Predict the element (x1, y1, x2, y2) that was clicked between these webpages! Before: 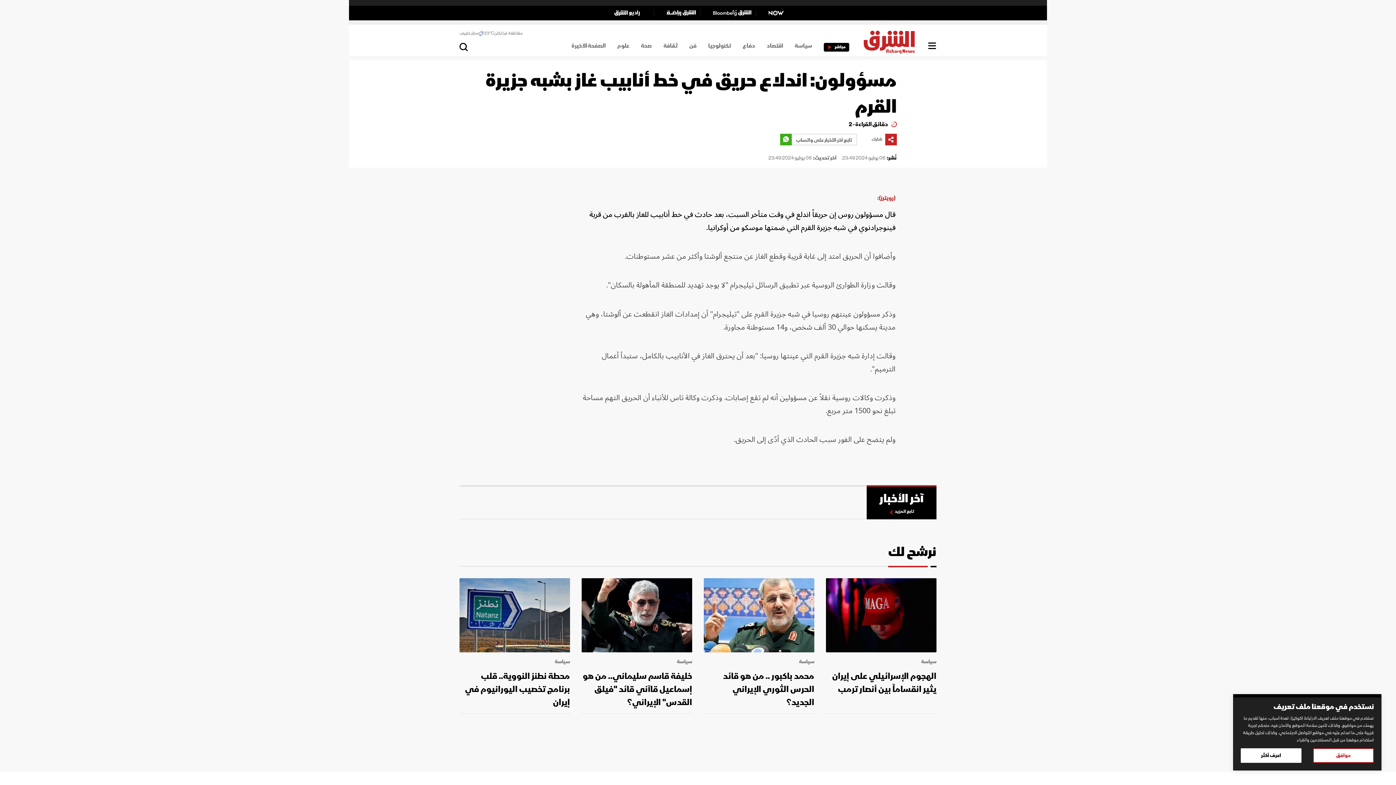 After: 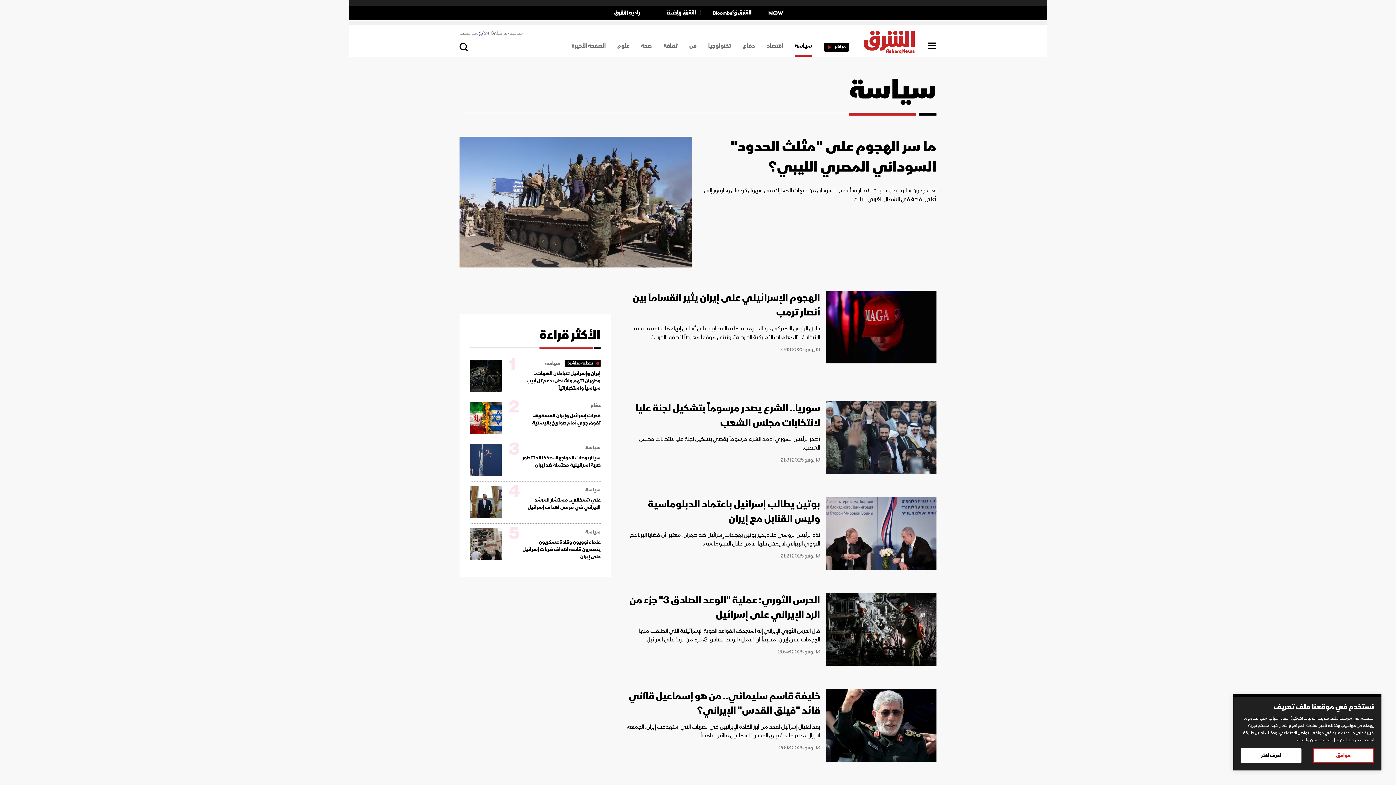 Action: bbox: (921, 658, 936, 665) label: سياسة